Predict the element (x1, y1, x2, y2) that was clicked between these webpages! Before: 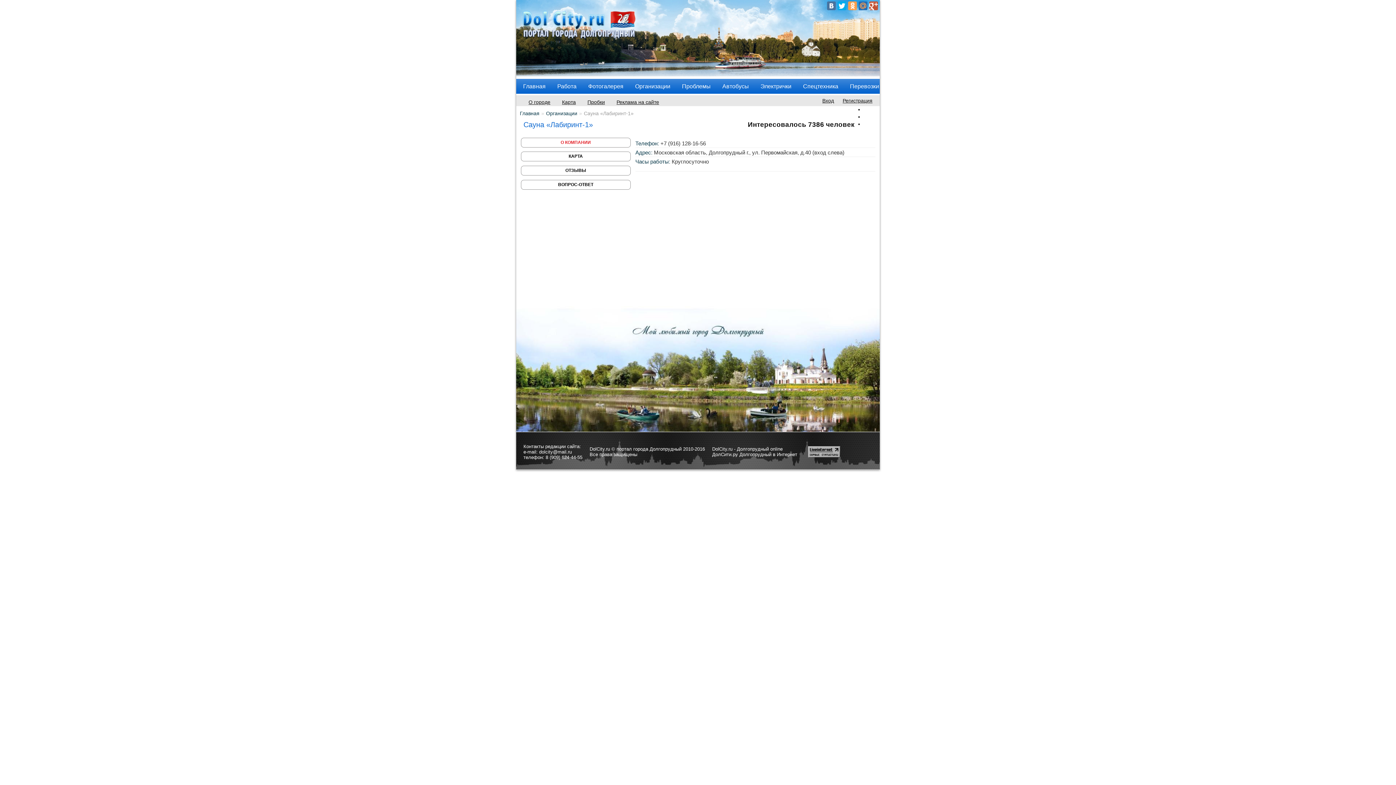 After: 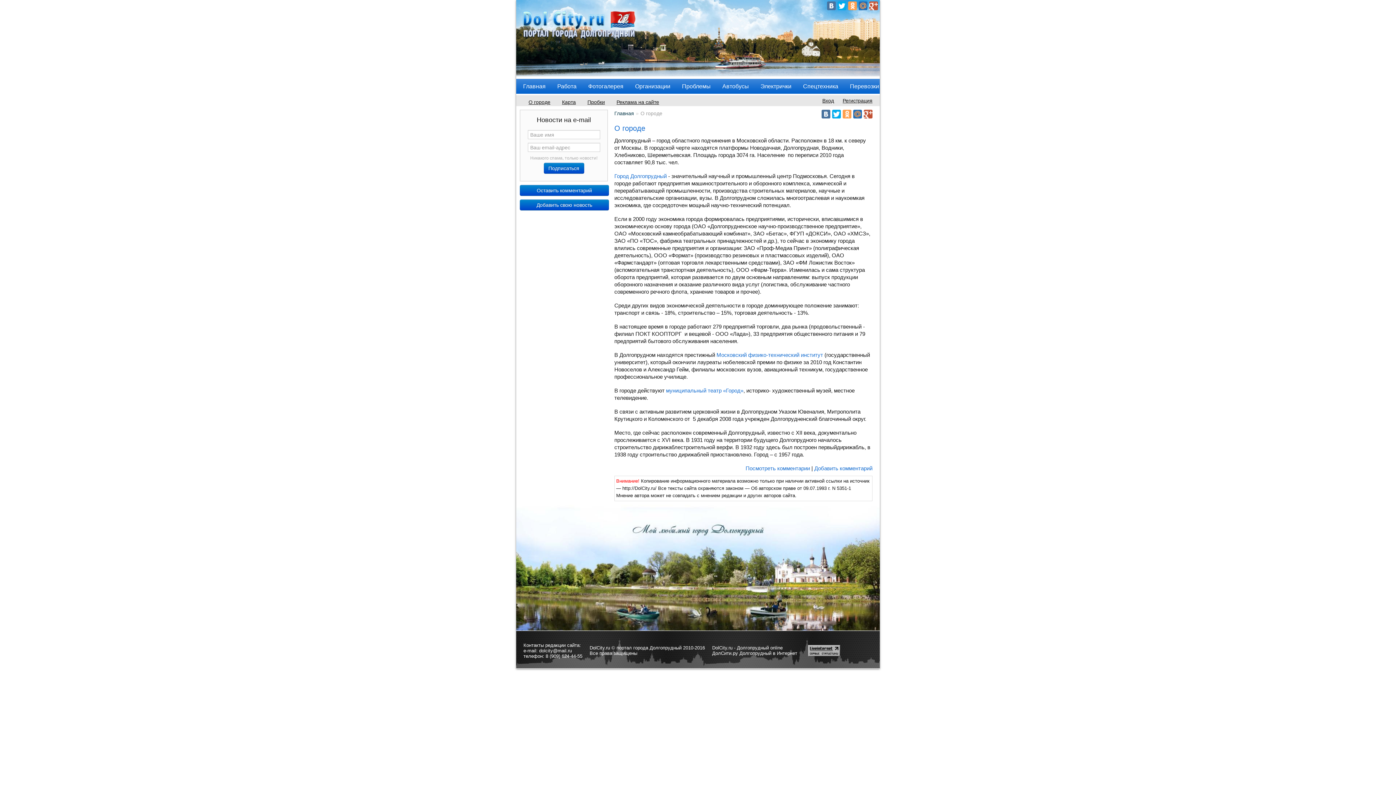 Action: label: О городе bbox: (527, 93, 552, 110)